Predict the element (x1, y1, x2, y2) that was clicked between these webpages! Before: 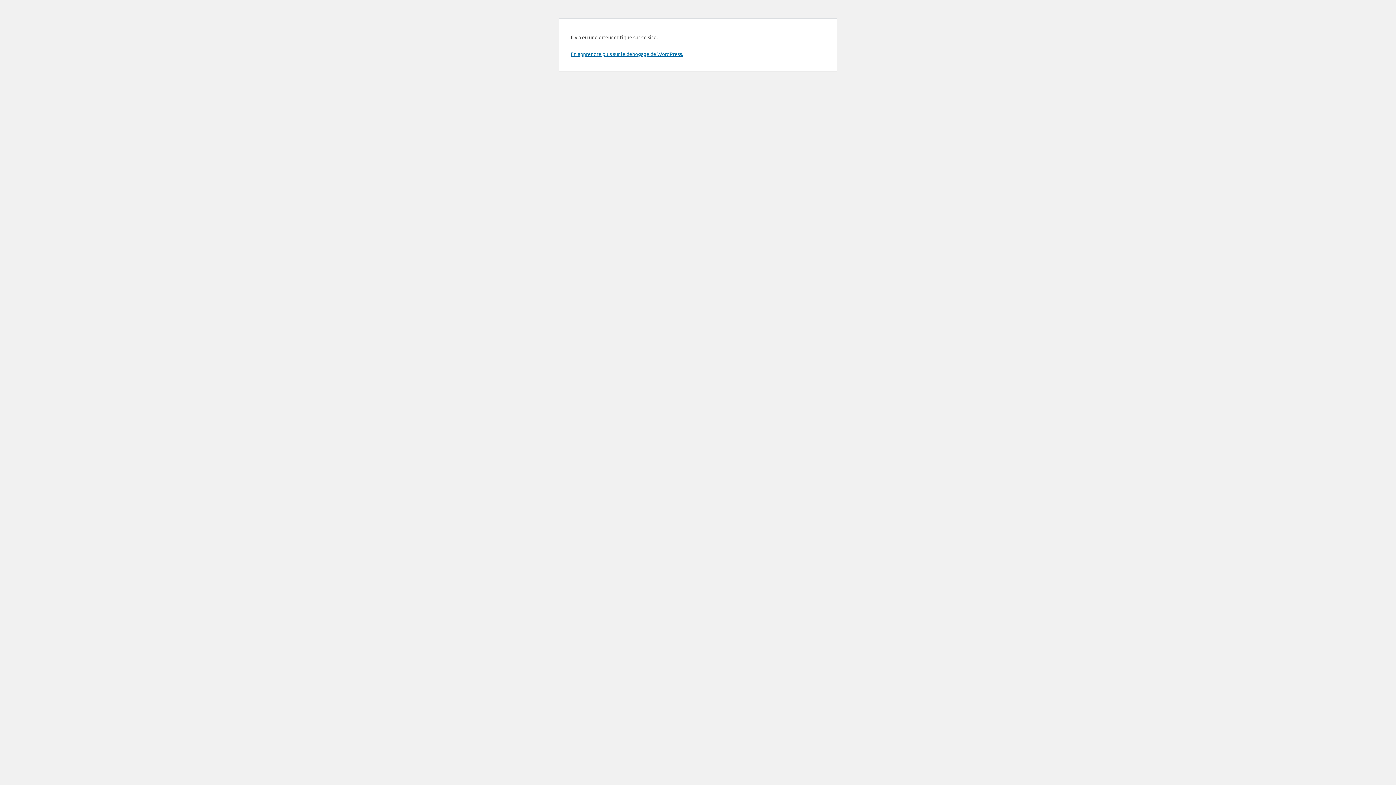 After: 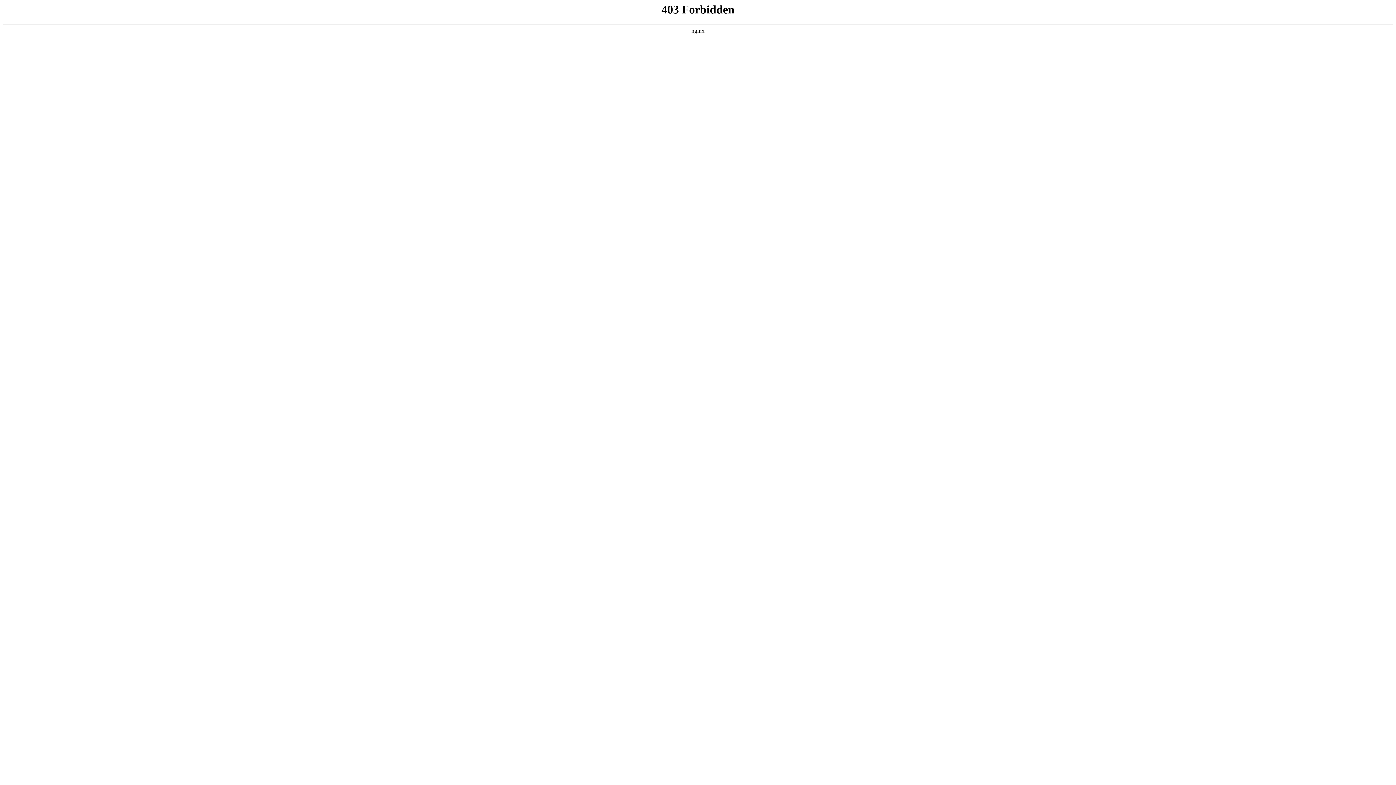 Action: label: En apprendre plus sur le débogage de WordPress. bbox: (570, 50, 683, 57)